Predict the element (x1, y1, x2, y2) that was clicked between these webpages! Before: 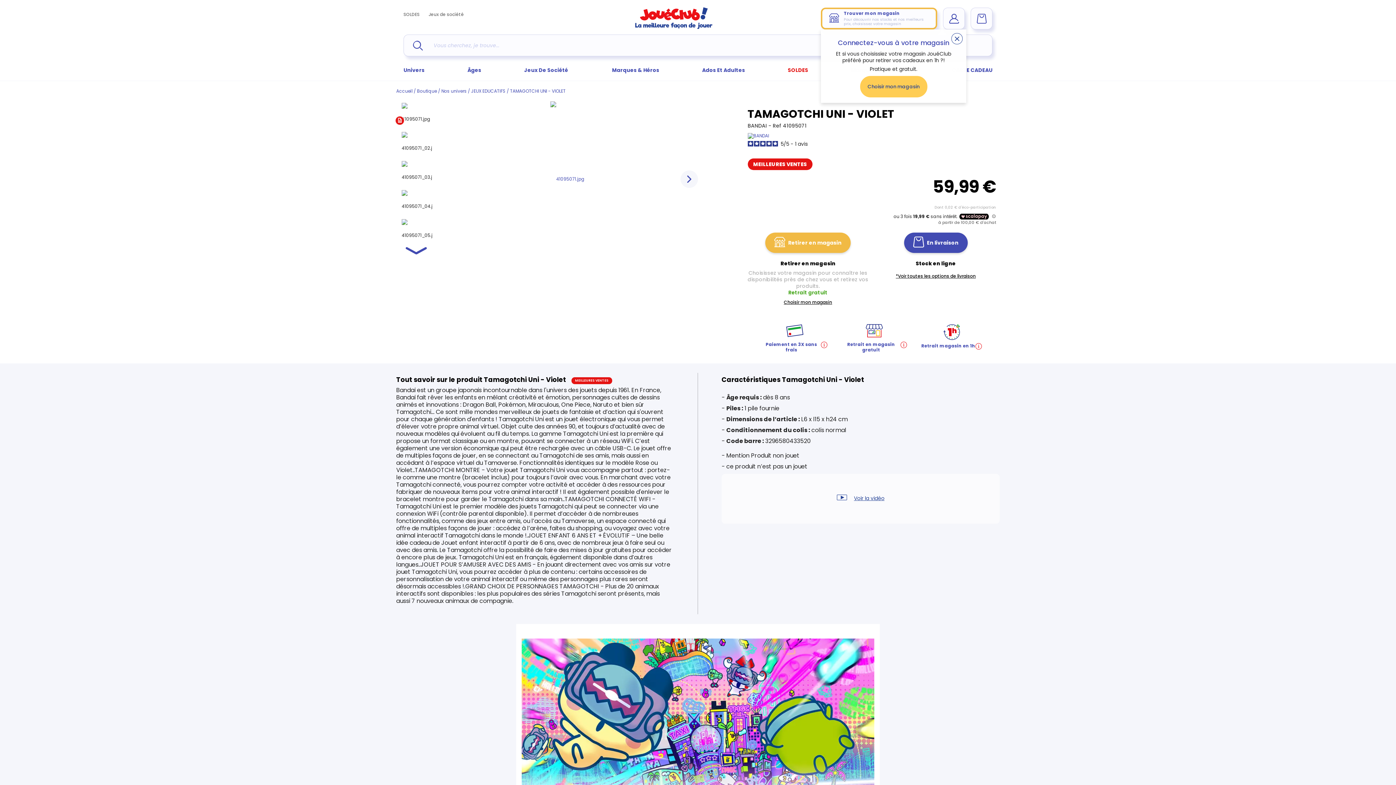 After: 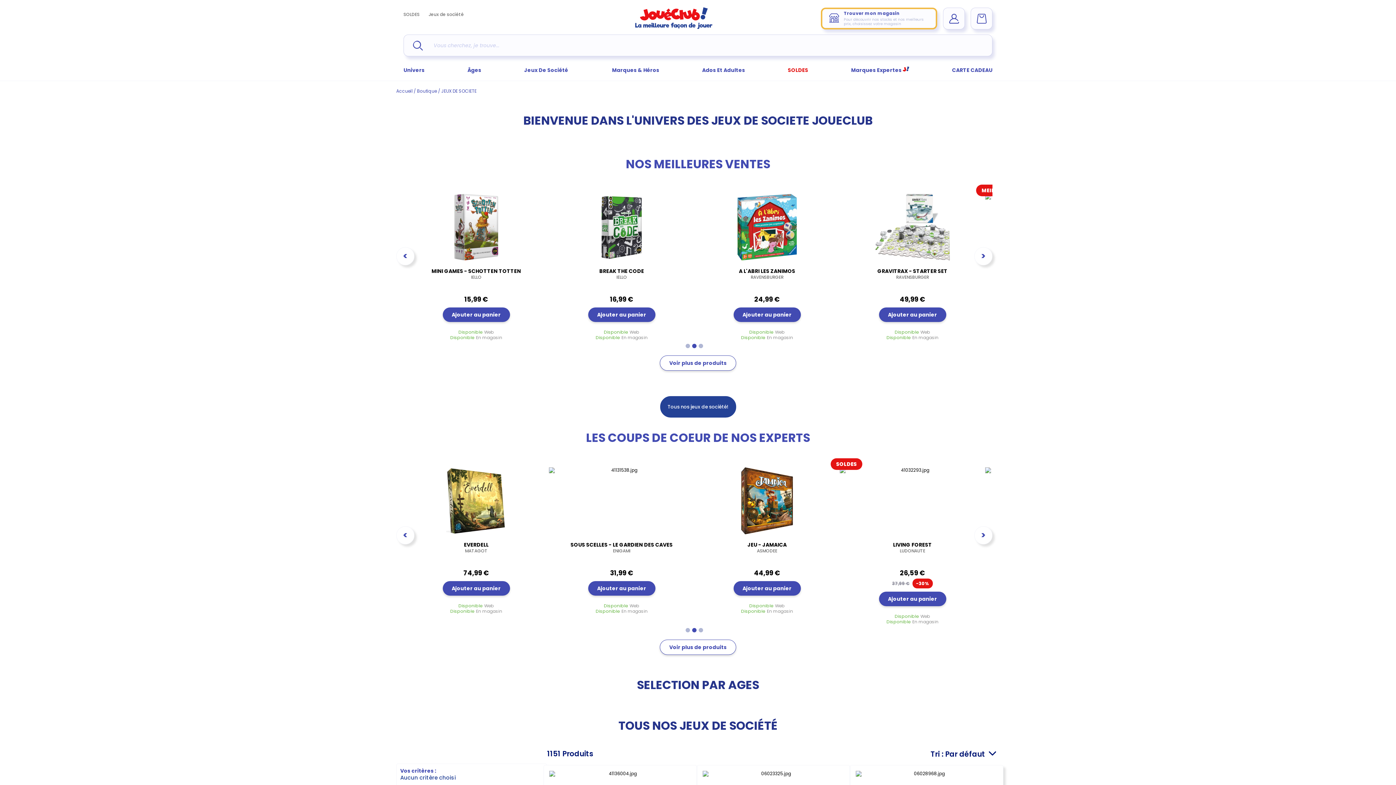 Action: bbox: (428, 11, 464, 17) label: Jeux de société